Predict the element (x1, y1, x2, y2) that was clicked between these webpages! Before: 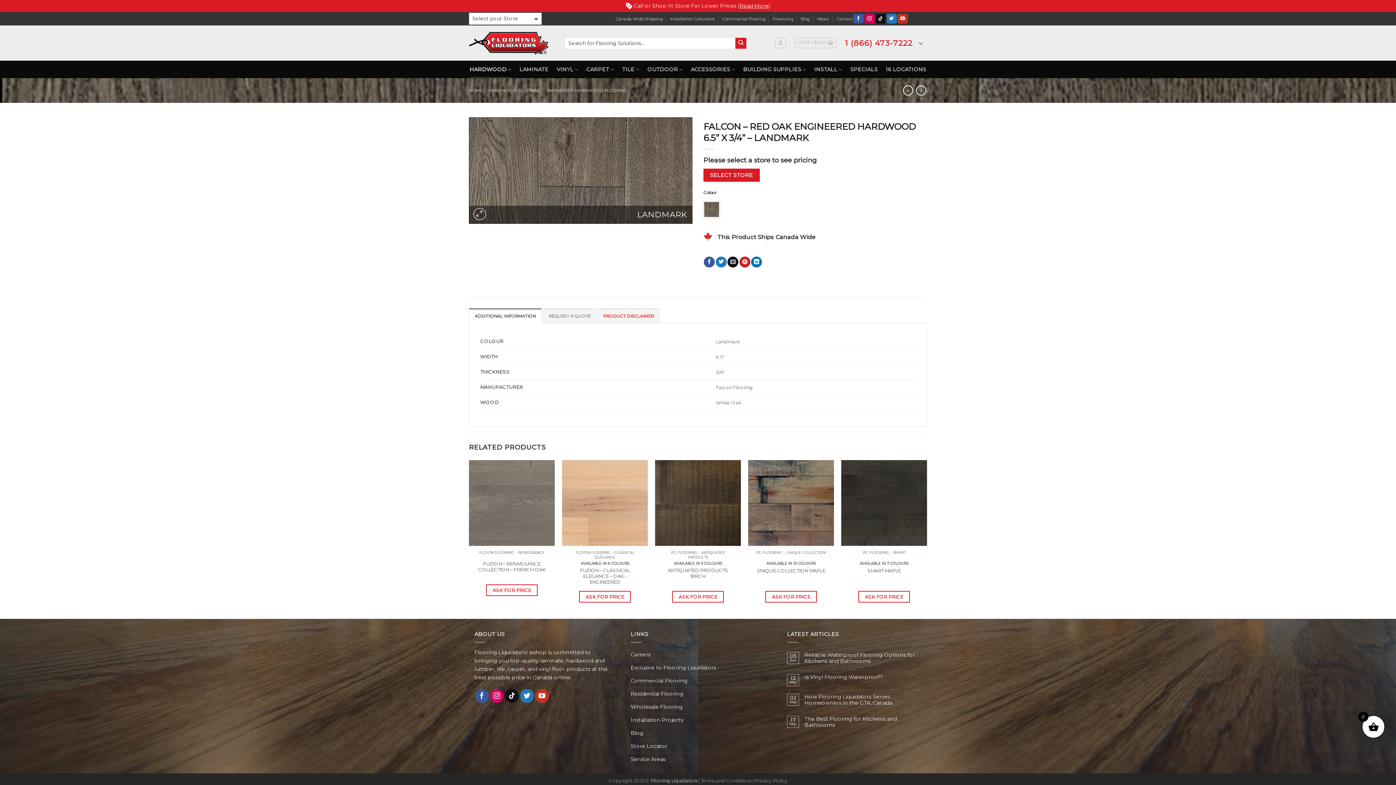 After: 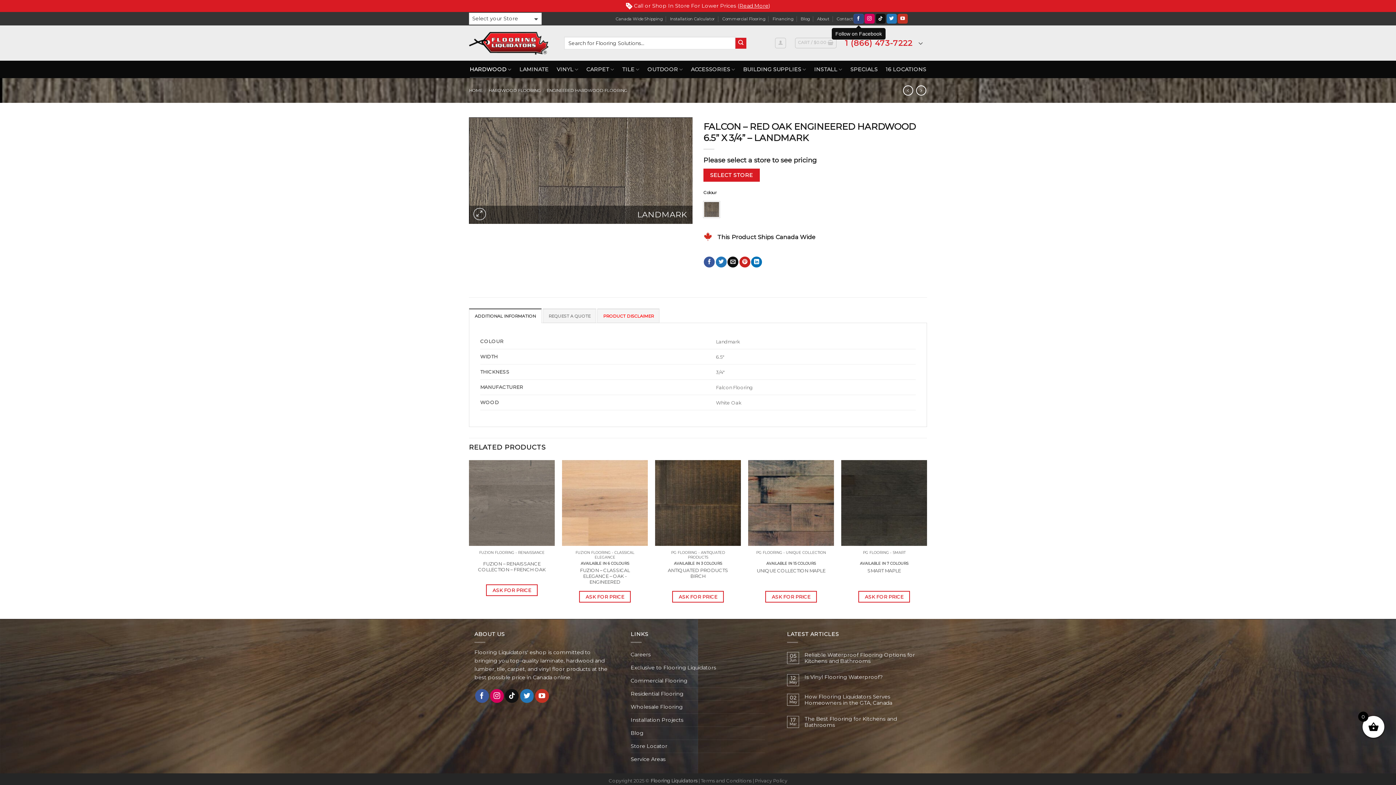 Action: bbox: (853, 13, 863, 23) label: Follow on Facebook